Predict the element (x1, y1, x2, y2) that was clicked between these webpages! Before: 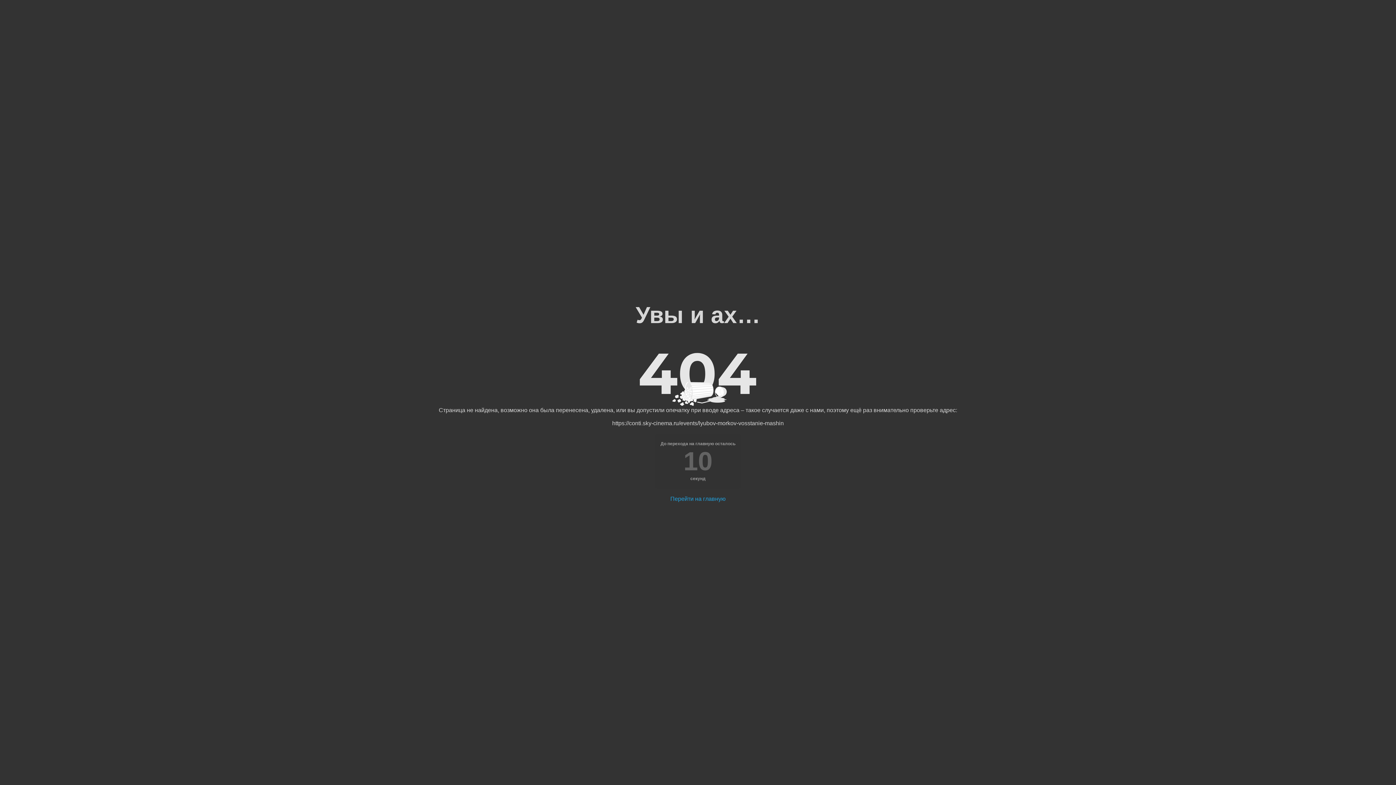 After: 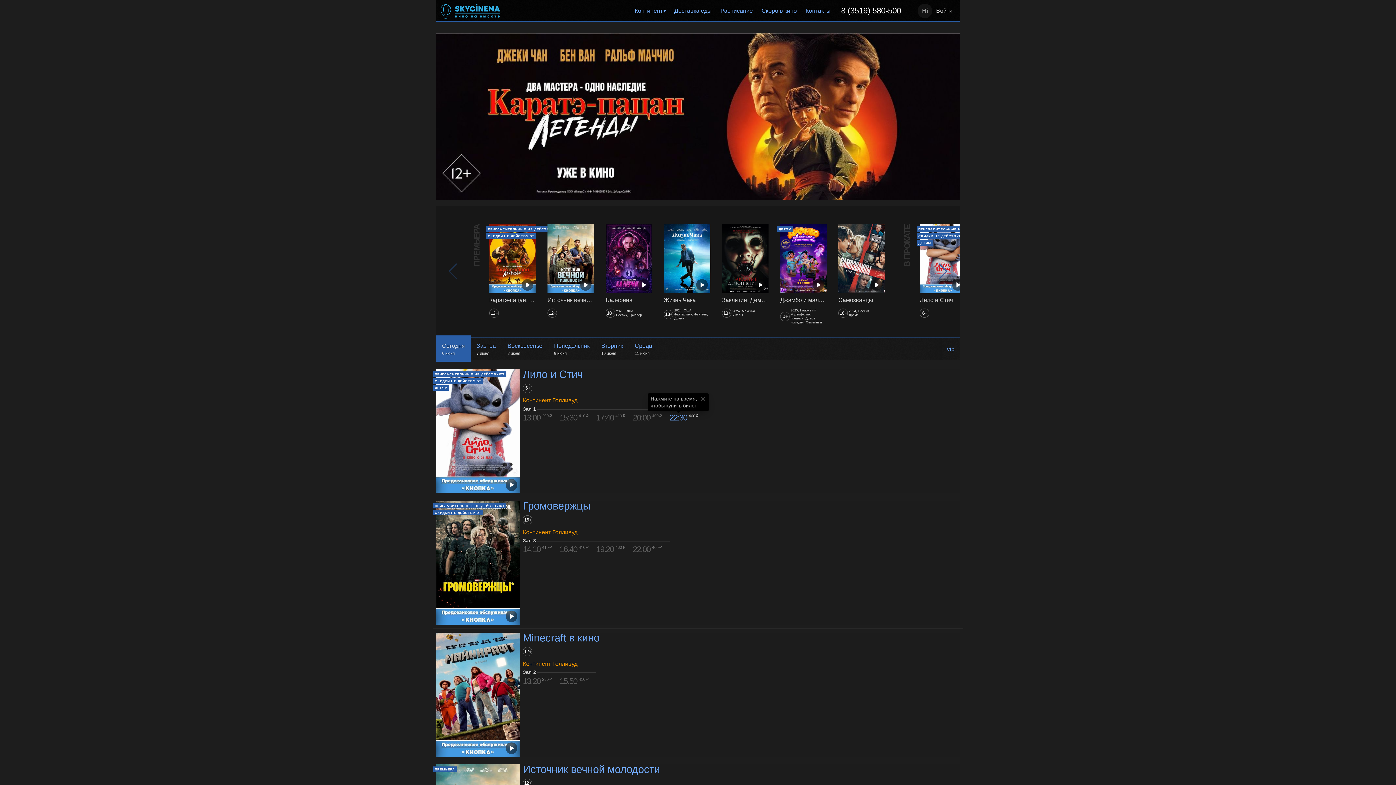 Action: label: Перейти на главную bbox: (670, 496, 725, 502)